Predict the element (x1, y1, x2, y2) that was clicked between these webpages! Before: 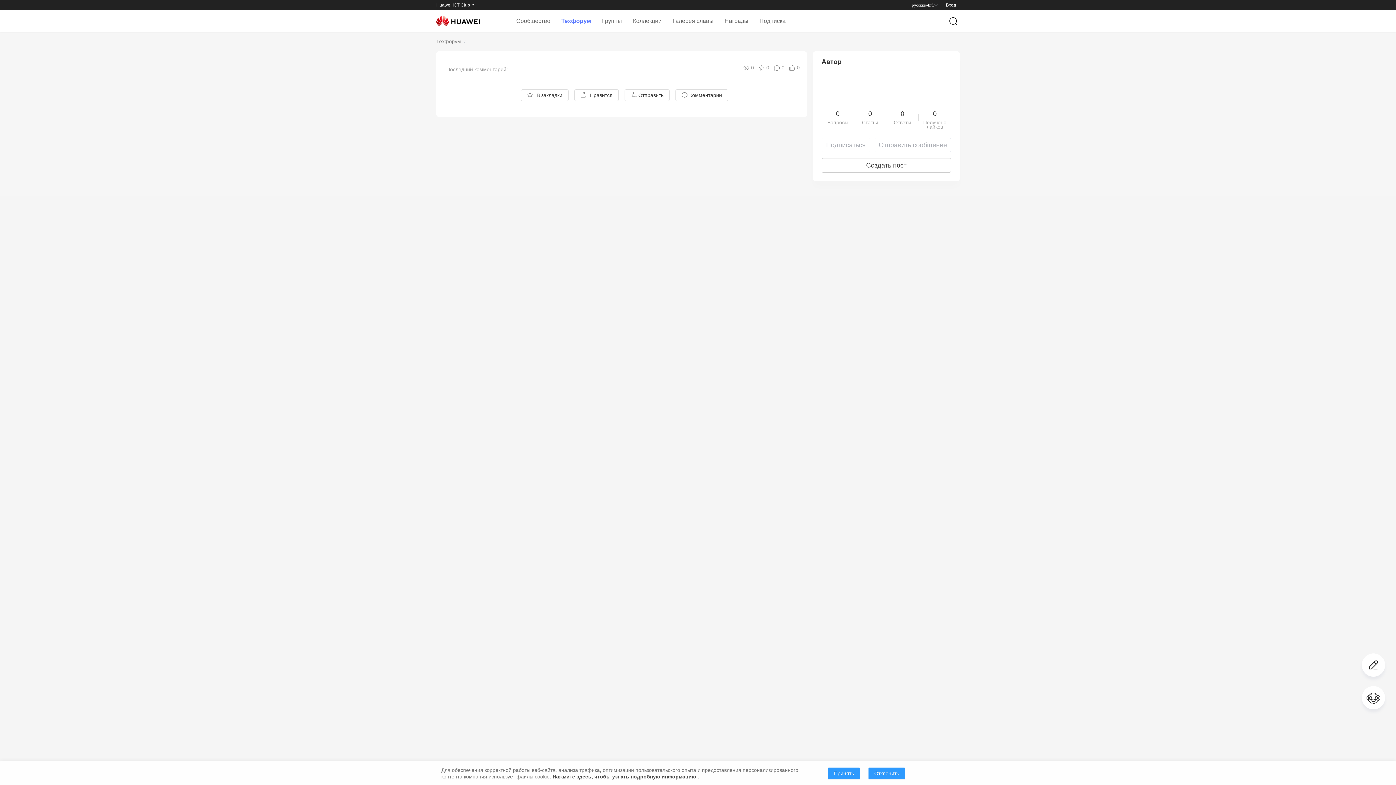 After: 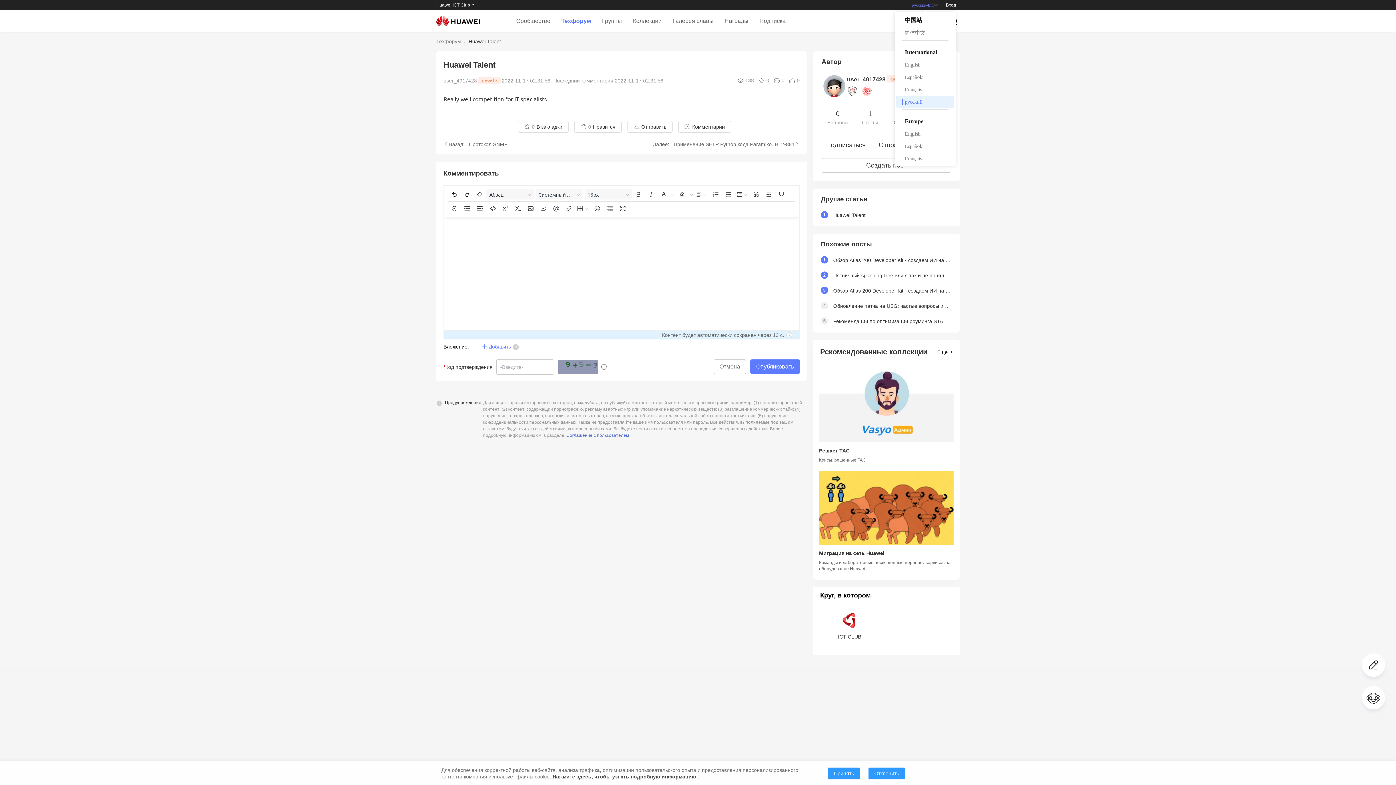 Action: bbox: (912, 2, 938, 7) label: русский-Intl